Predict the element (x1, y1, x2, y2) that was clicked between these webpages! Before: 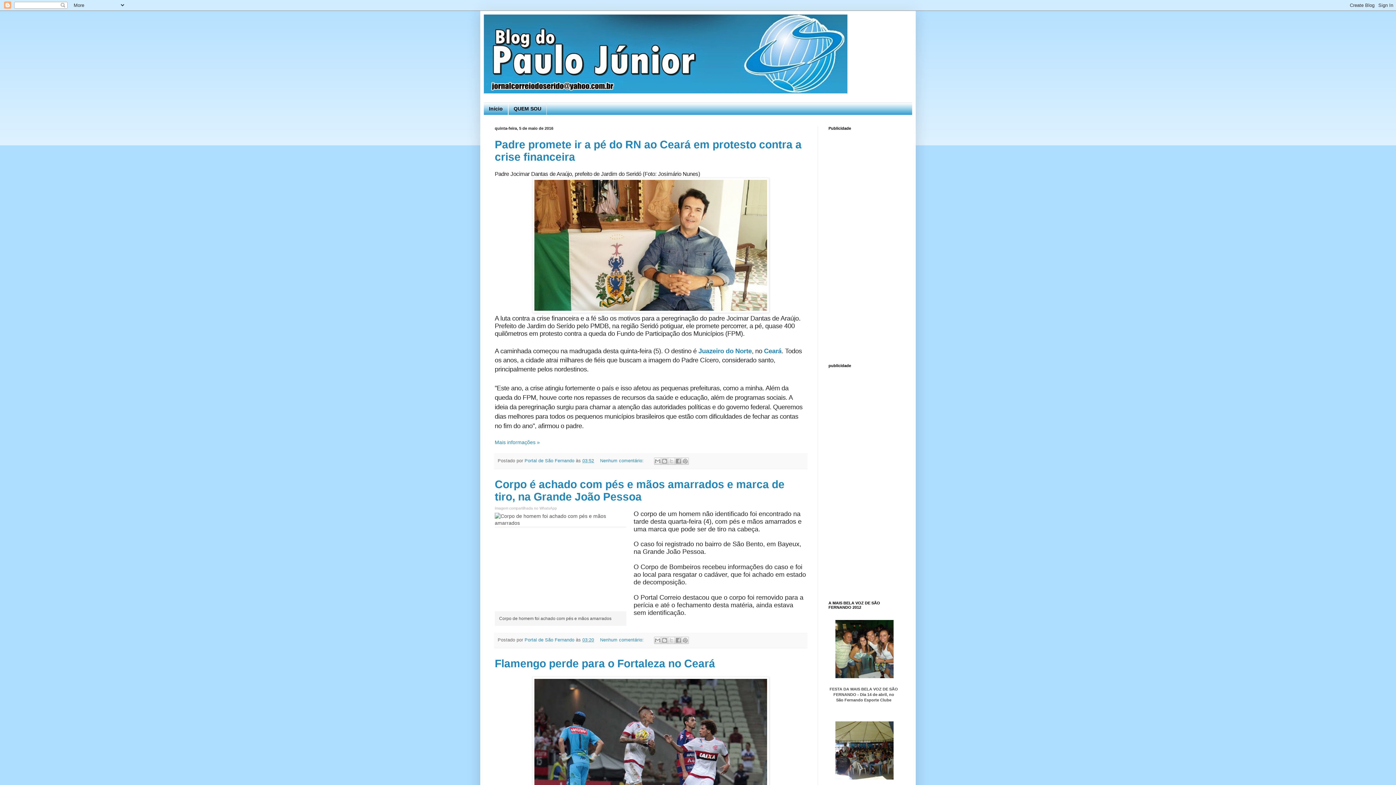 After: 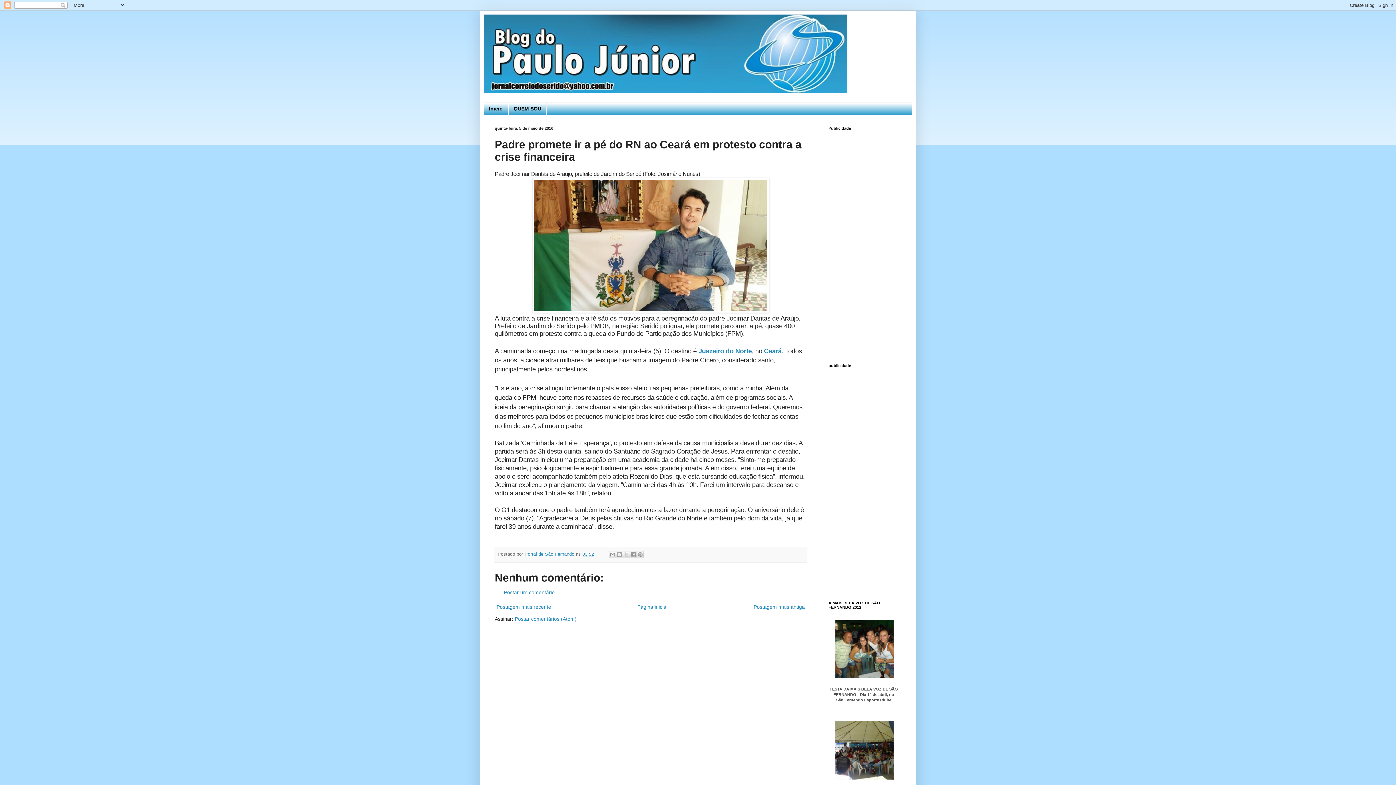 Action: bbox: (582, 458, 594, 463) label: 03:52